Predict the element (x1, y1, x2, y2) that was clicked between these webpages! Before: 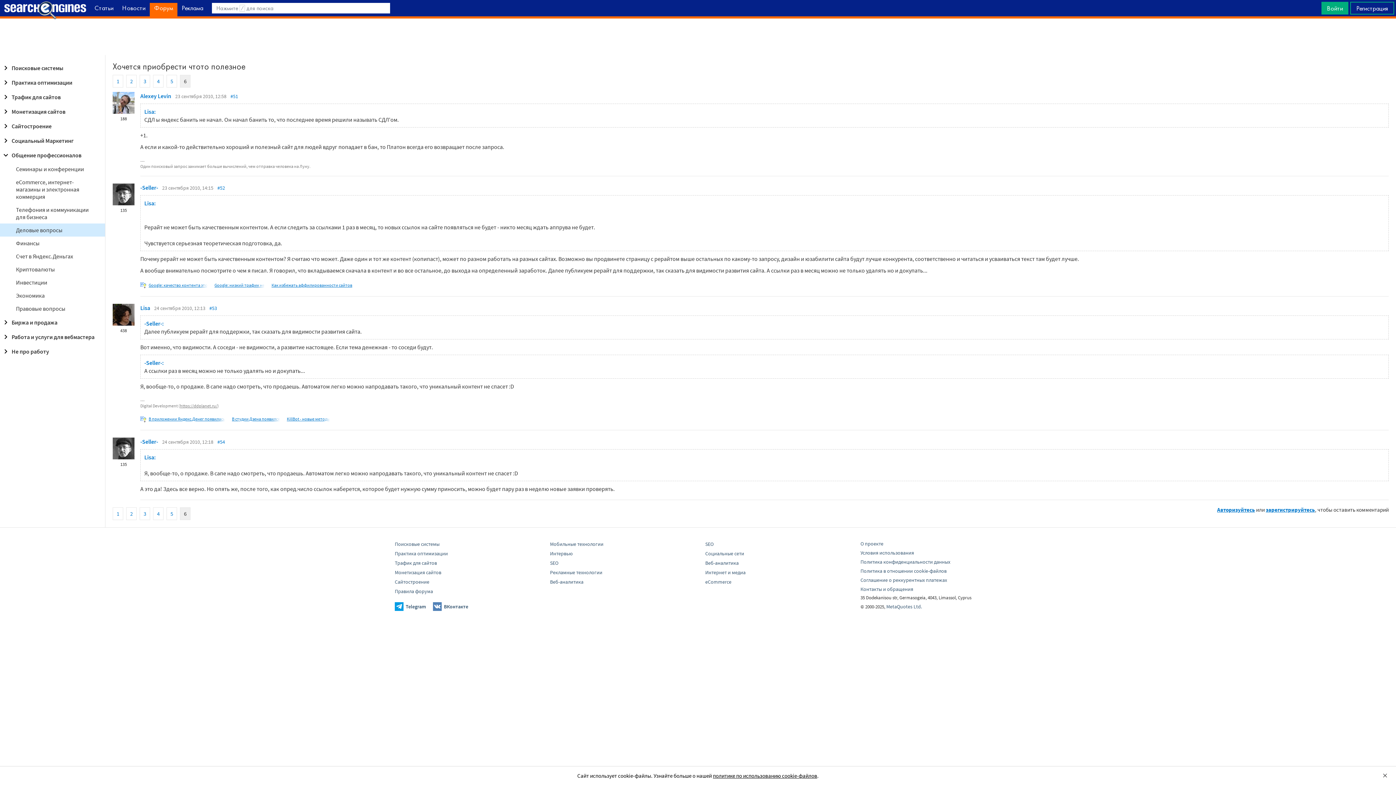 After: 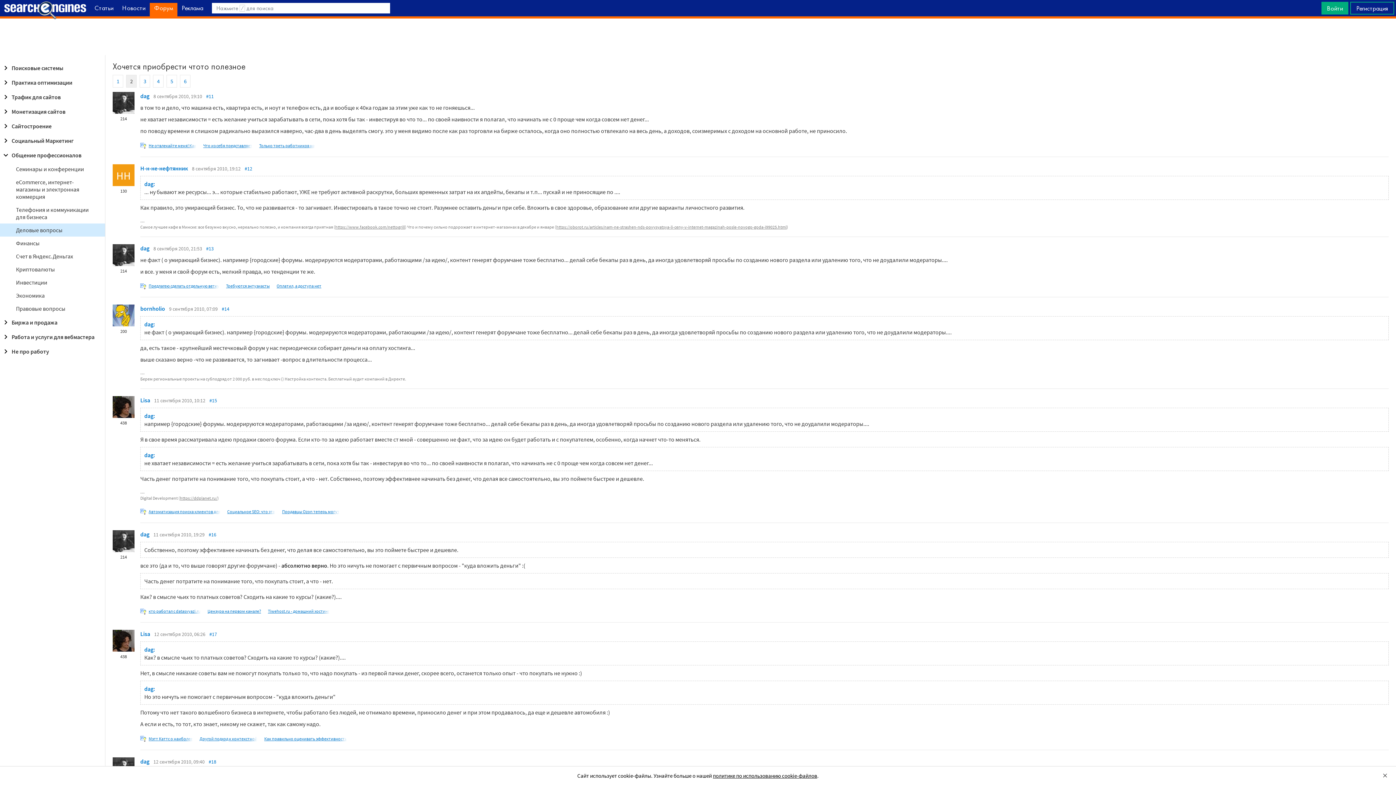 Action: bbox: (126, 507, 136, 520) label: 2